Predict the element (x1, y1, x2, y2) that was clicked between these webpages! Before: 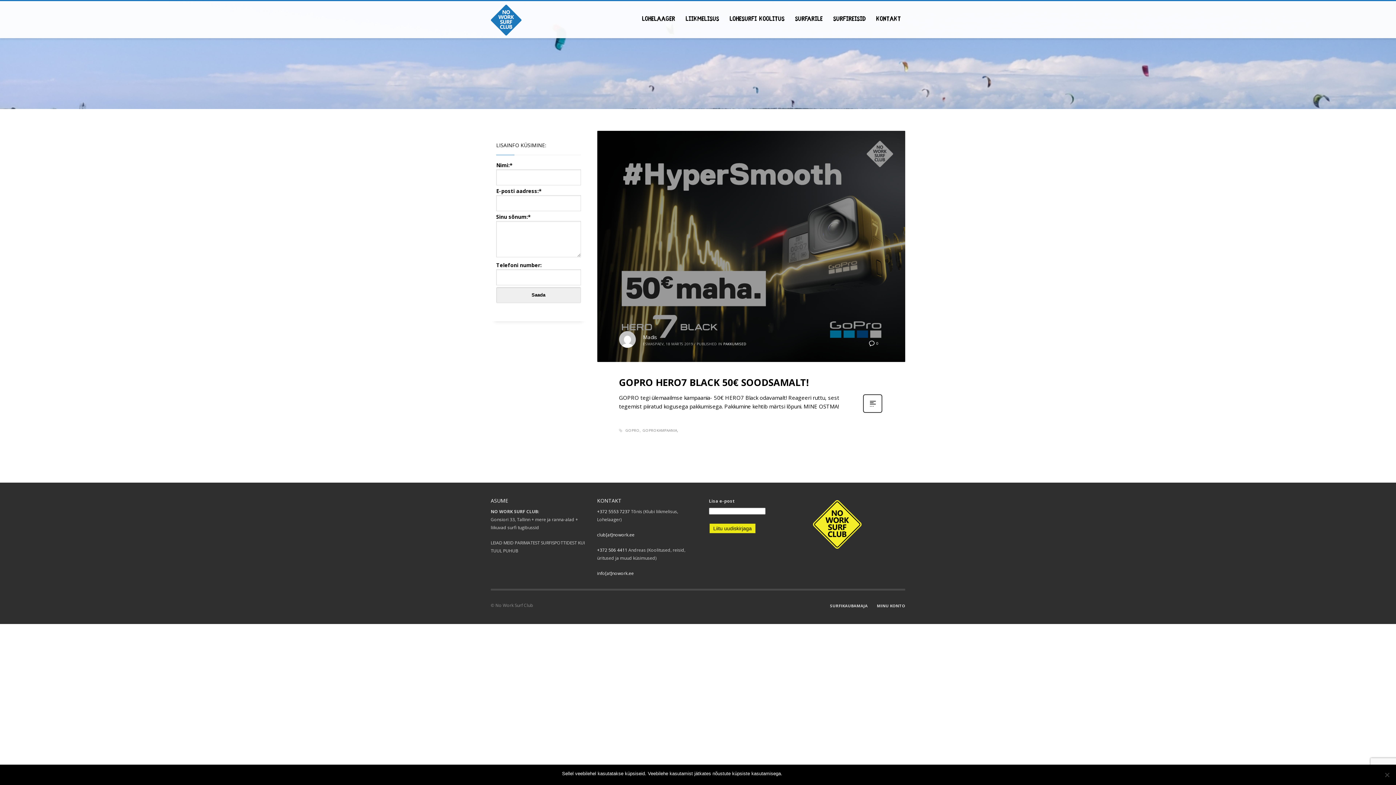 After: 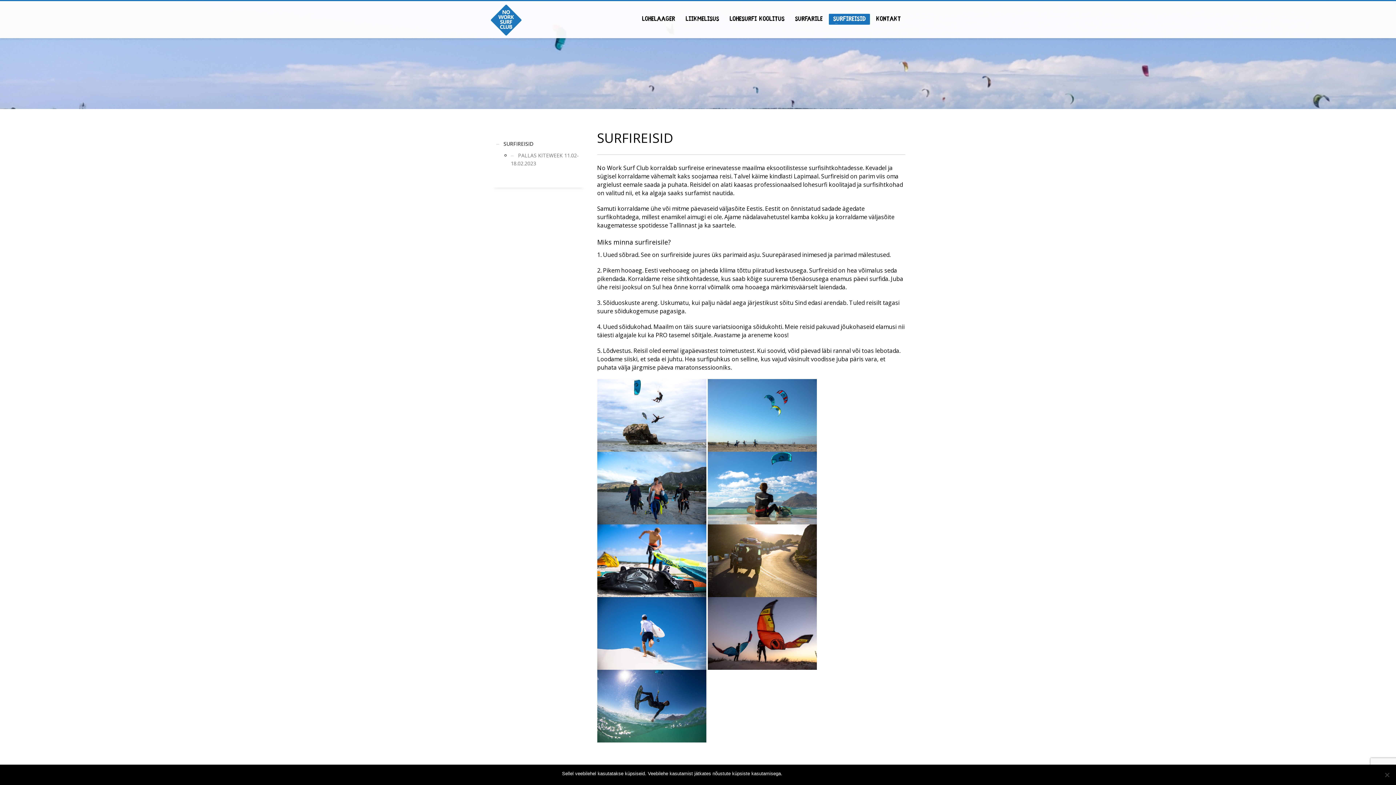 Action: bbox: (829, 14, 870, 24) label: SURFIREISID